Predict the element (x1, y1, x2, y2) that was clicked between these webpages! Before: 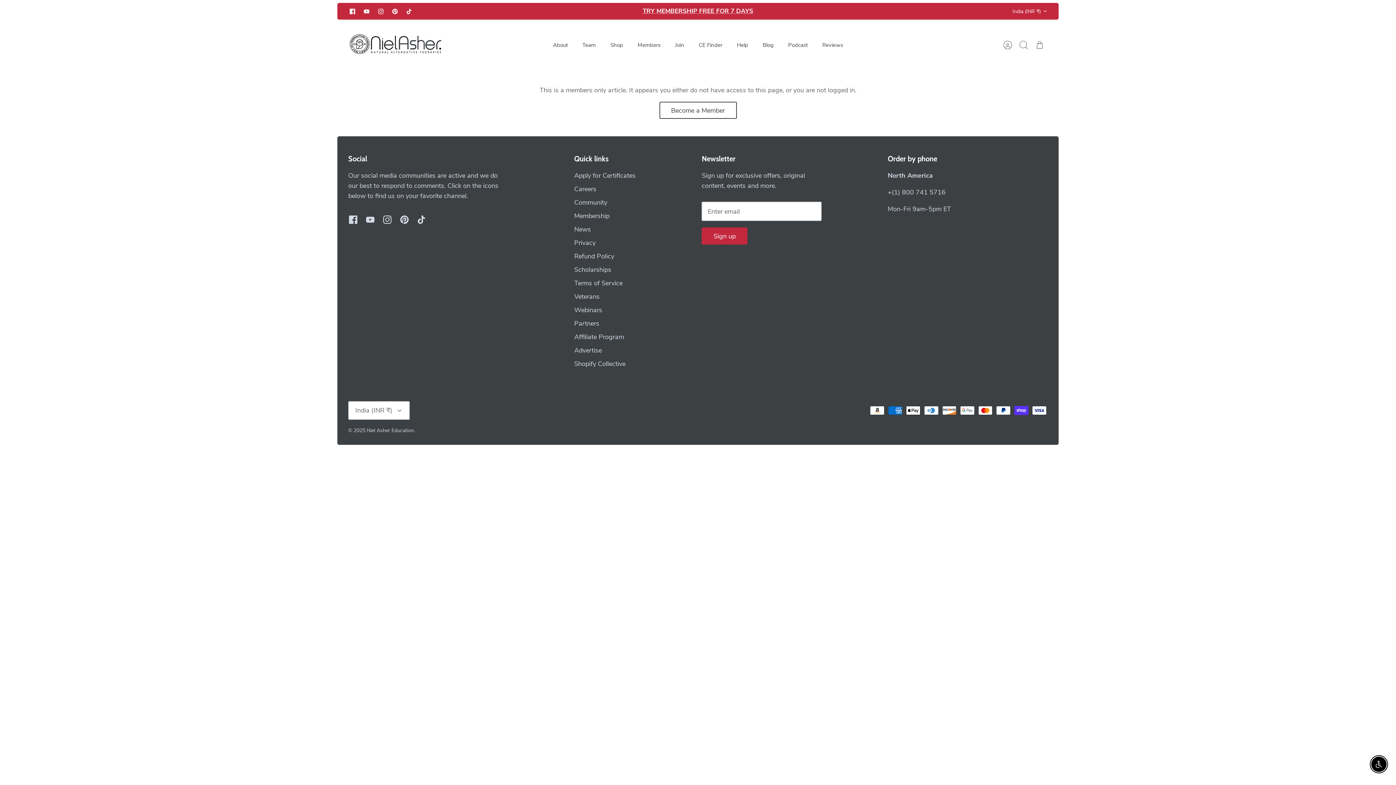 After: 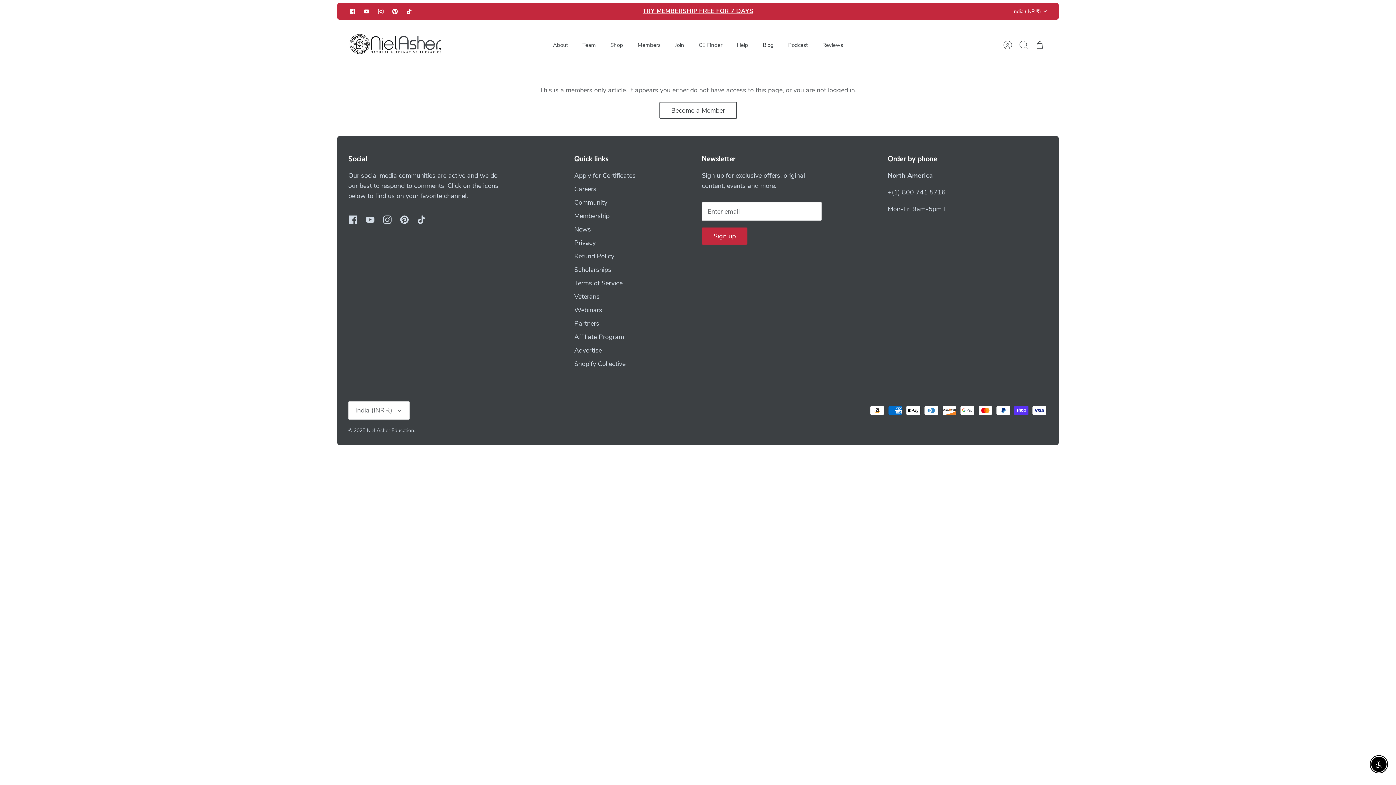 Action: label: Instagram bbox: (373, 4, 388, 18)